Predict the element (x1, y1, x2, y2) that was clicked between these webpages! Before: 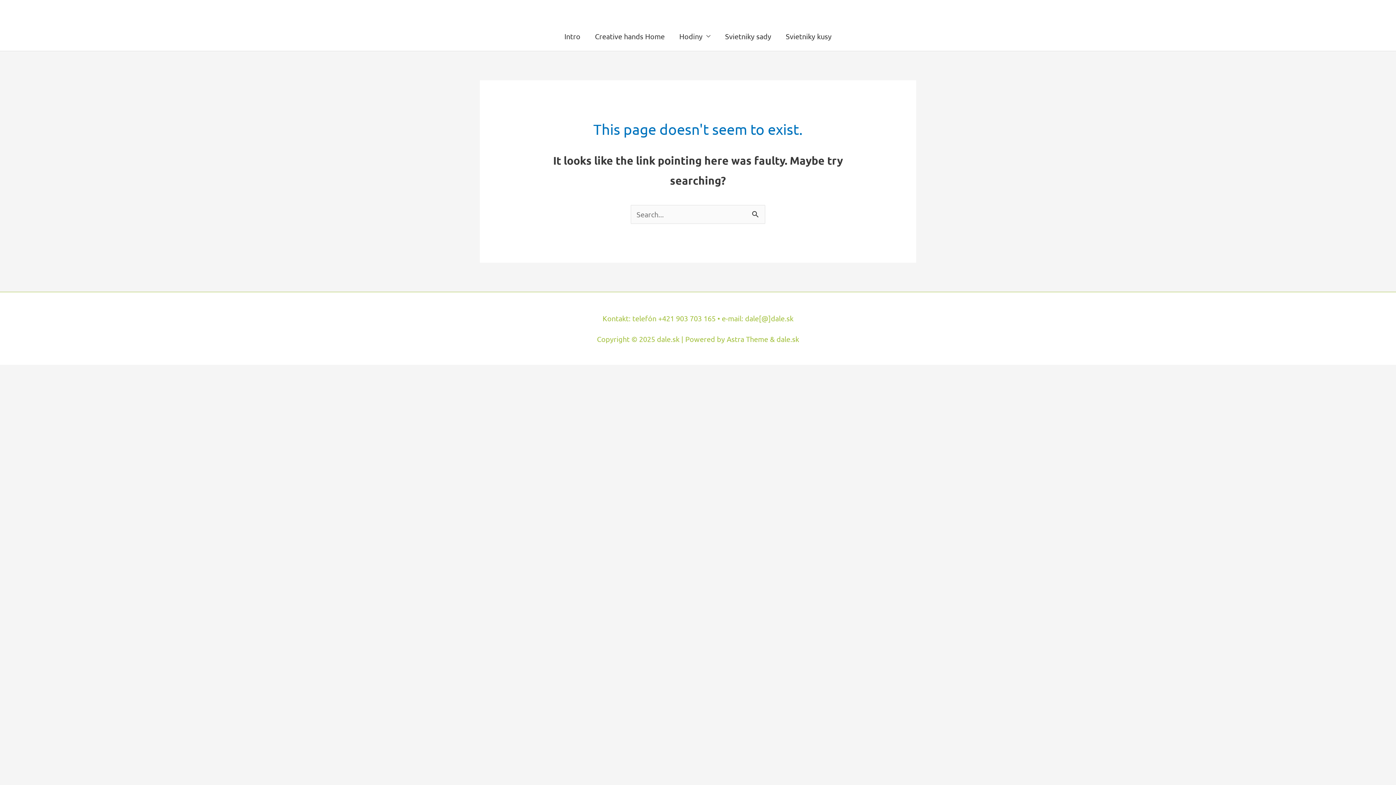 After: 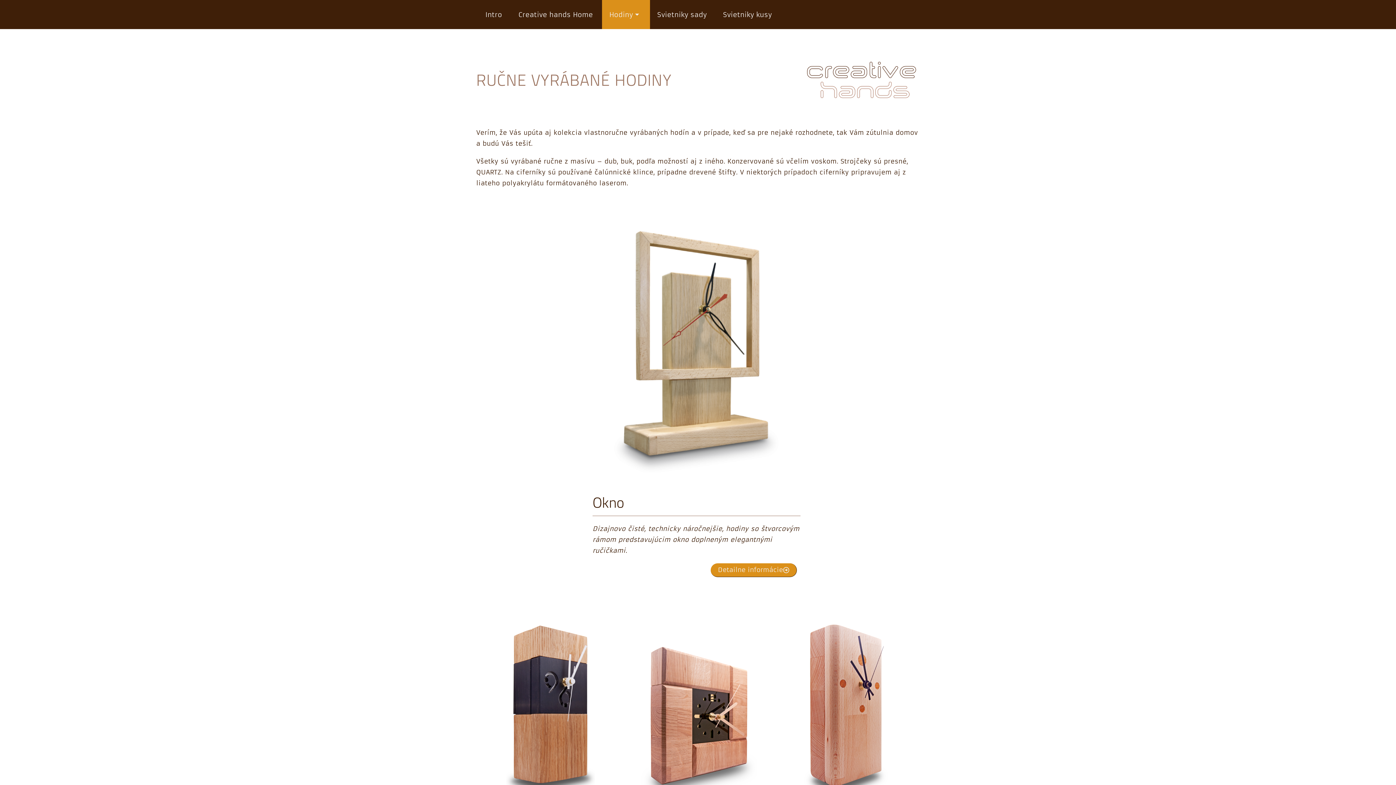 Action: label: Hodiny bbox: (672, 21, 718, 50)